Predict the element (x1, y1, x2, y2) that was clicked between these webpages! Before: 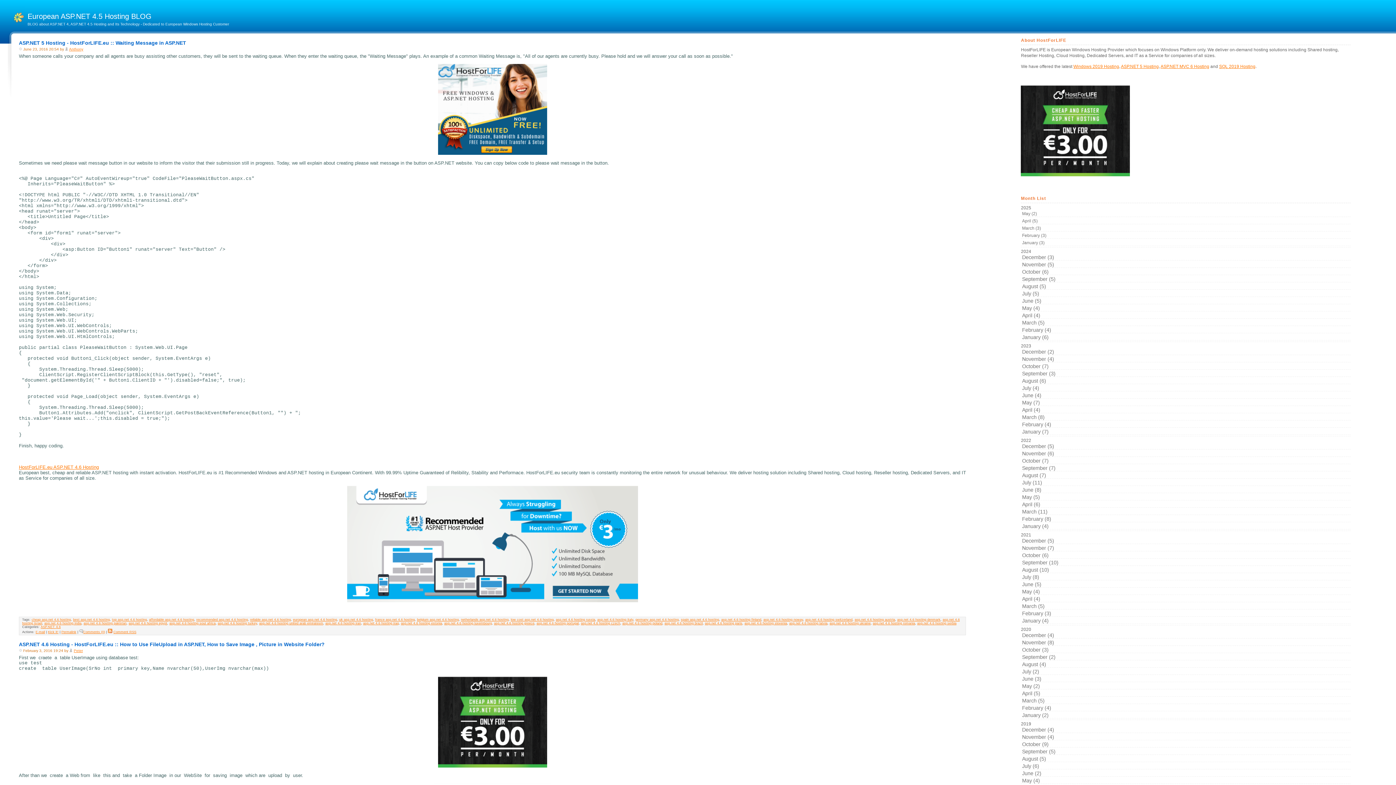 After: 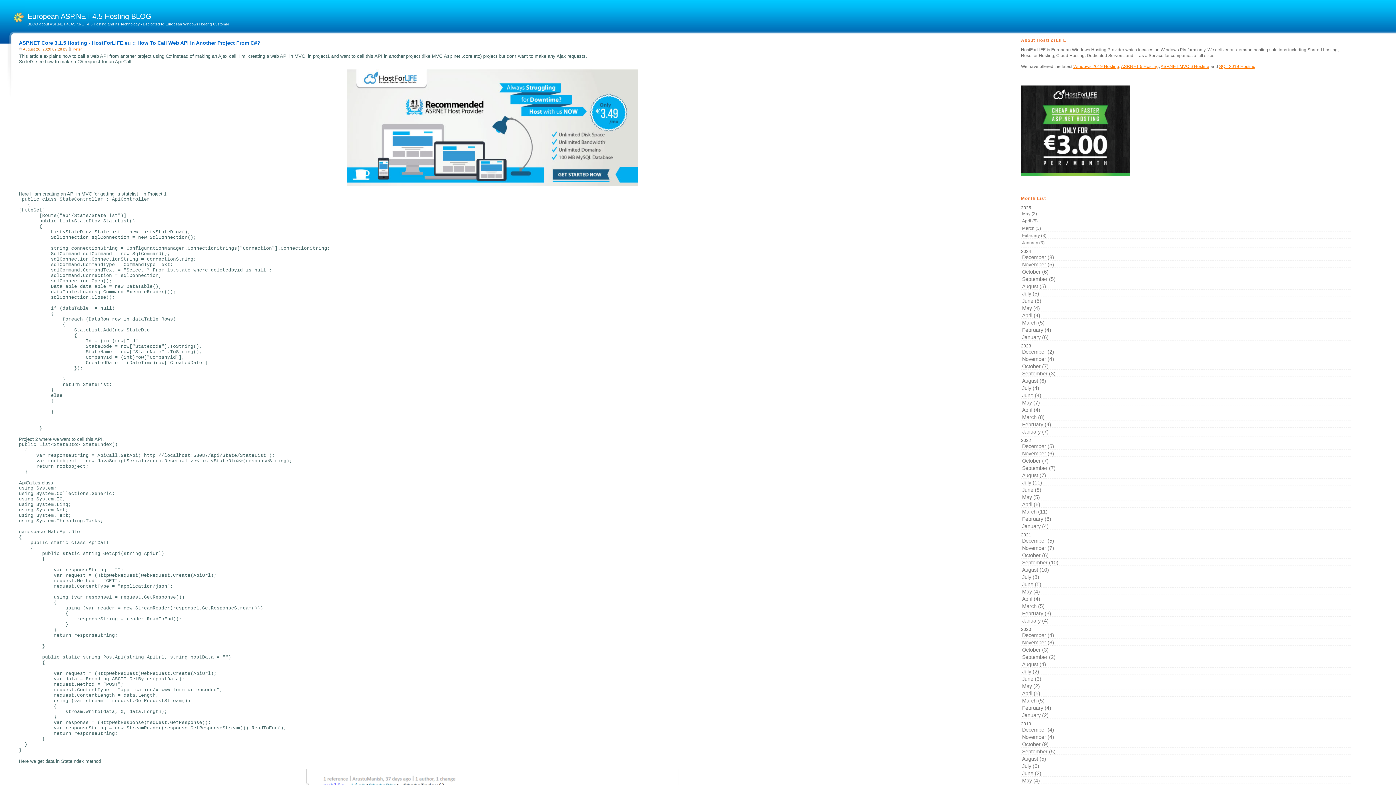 Action: label: August (4) bbox: (1021, 660, 1048, 668)